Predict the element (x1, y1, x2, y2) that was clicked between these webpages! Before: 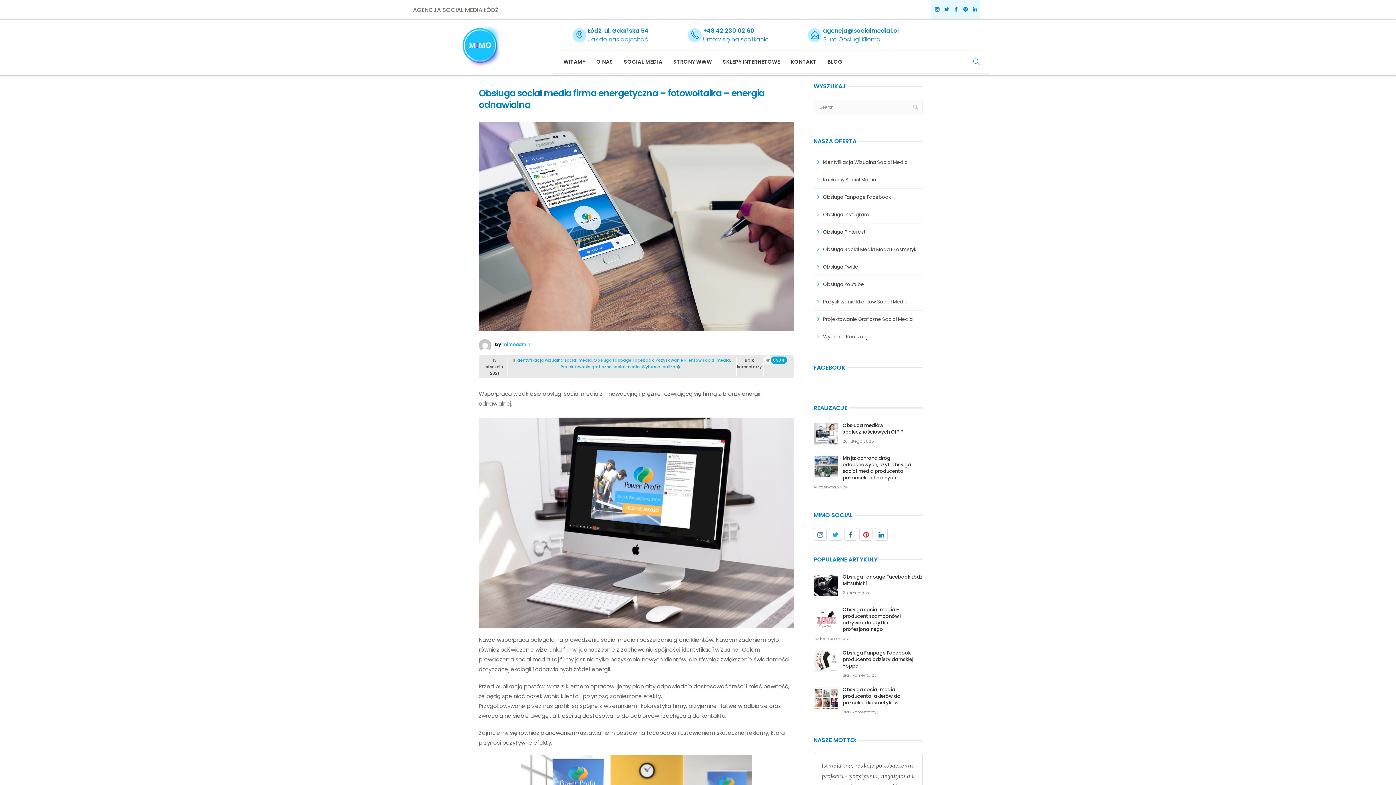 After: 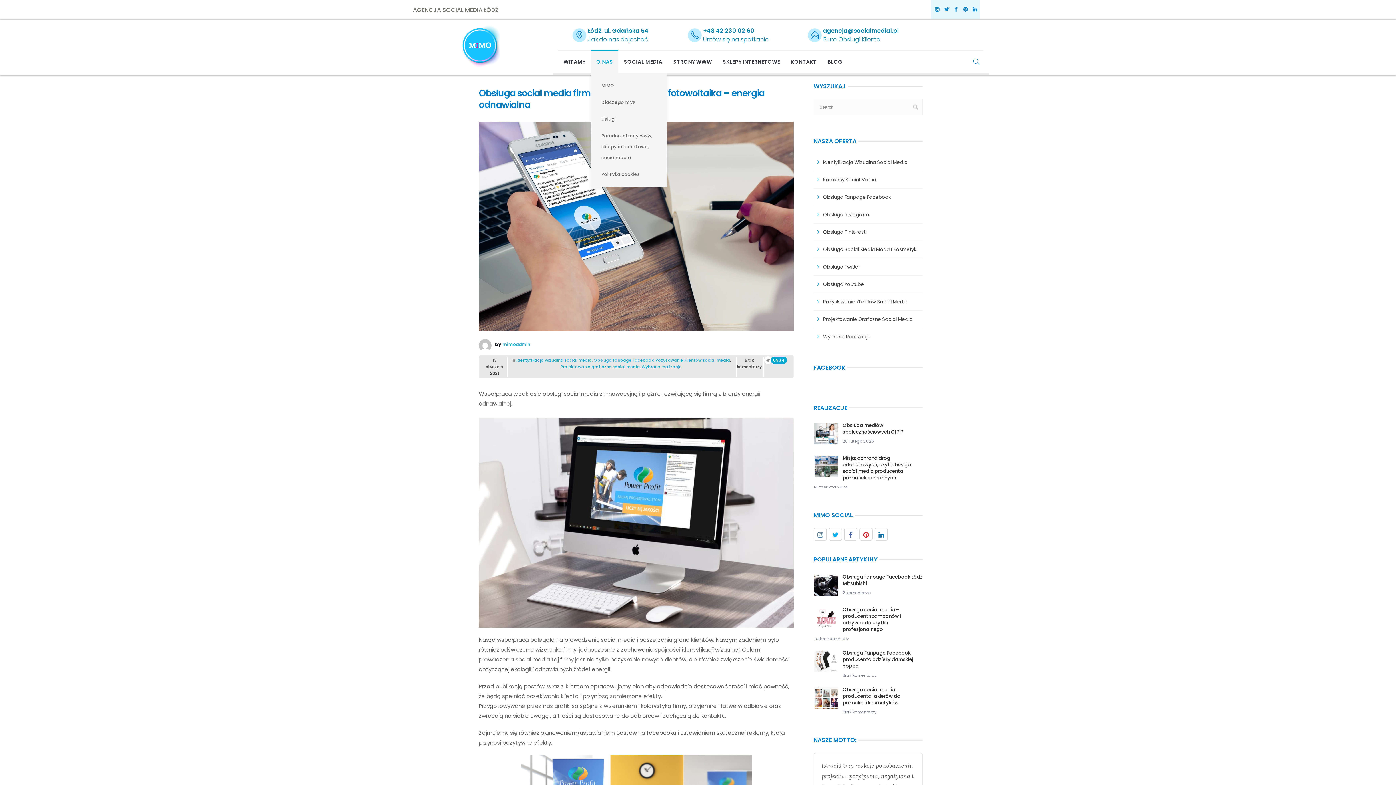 Action: label: O NAS bbox: (591, 49, 618, 73)